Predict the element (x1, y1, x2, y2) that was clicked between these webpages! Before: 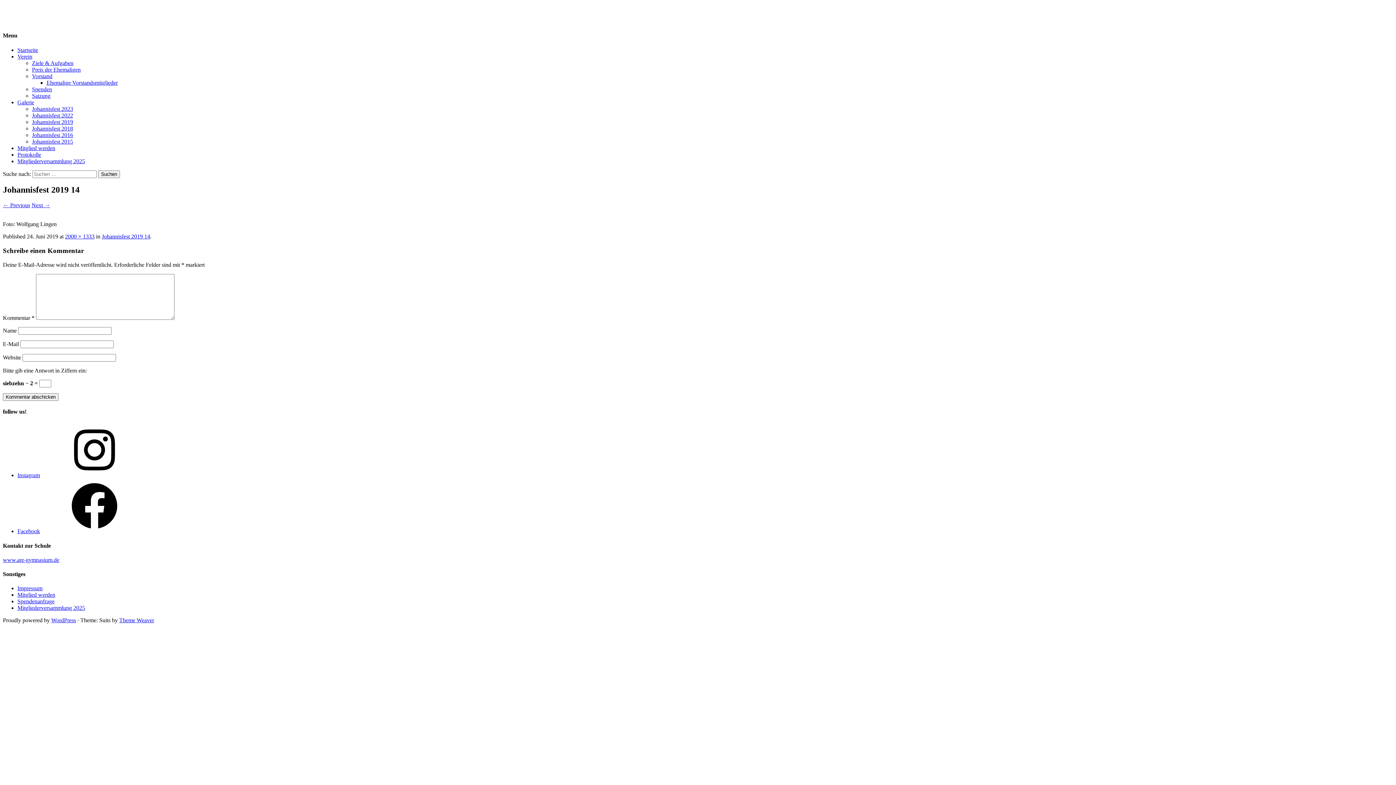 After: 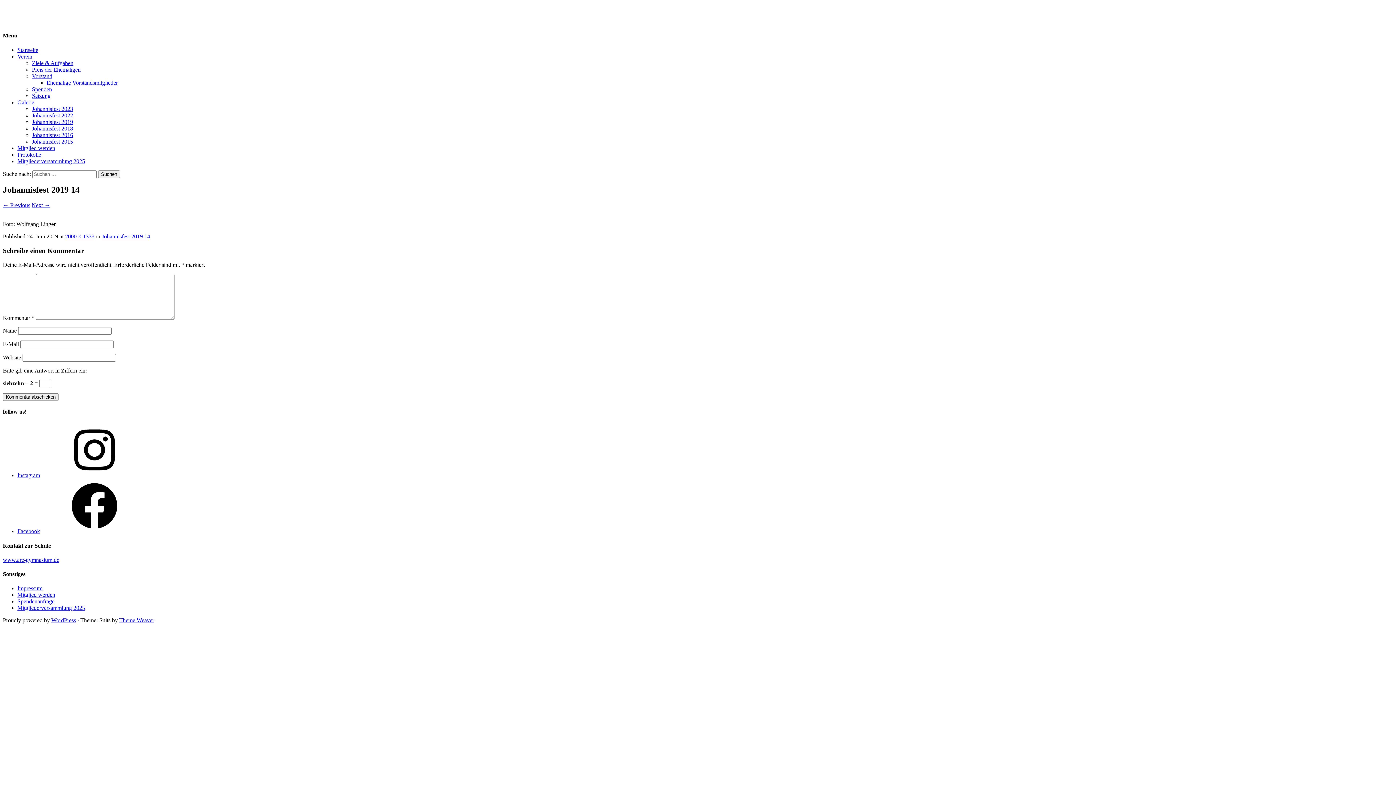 Action: label: Instagram bbox: (17, 472, 149, 478)